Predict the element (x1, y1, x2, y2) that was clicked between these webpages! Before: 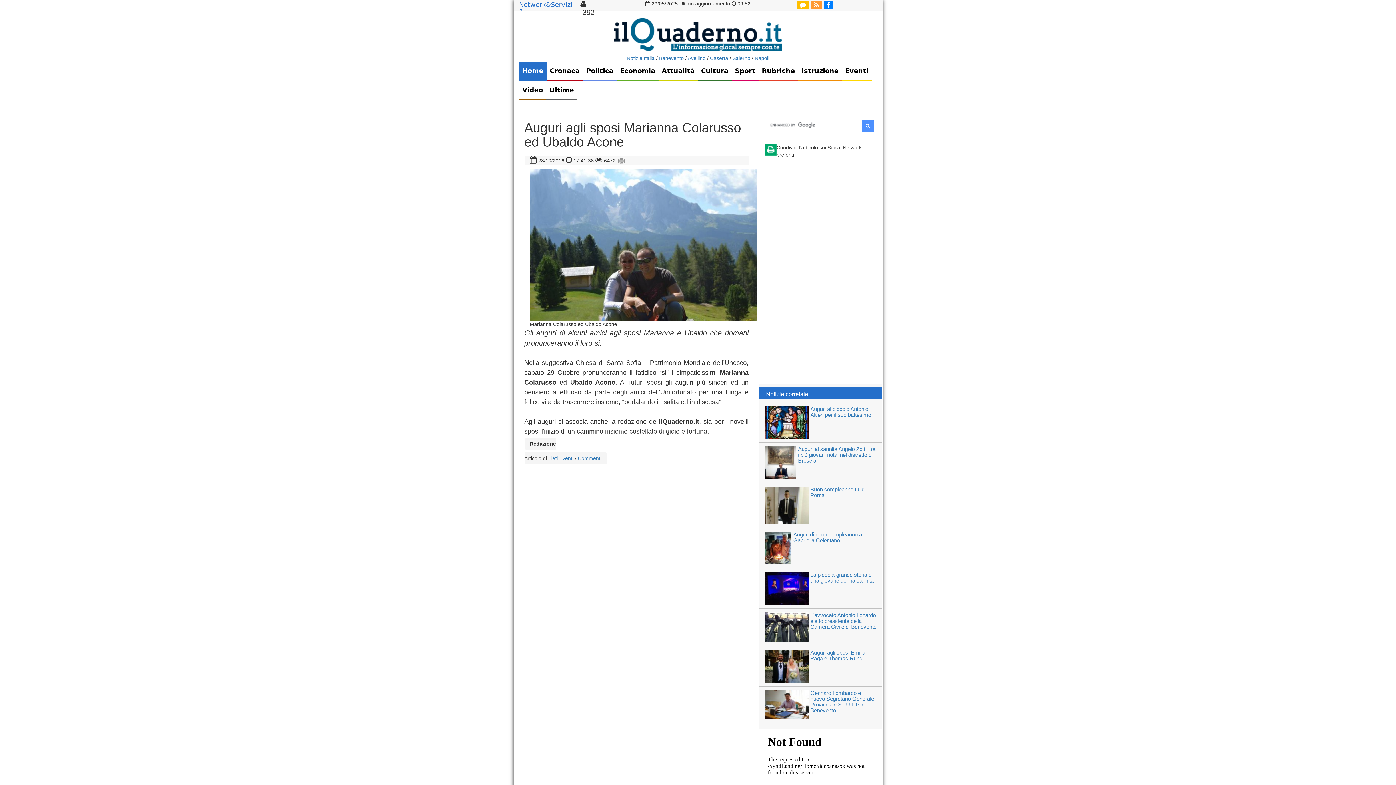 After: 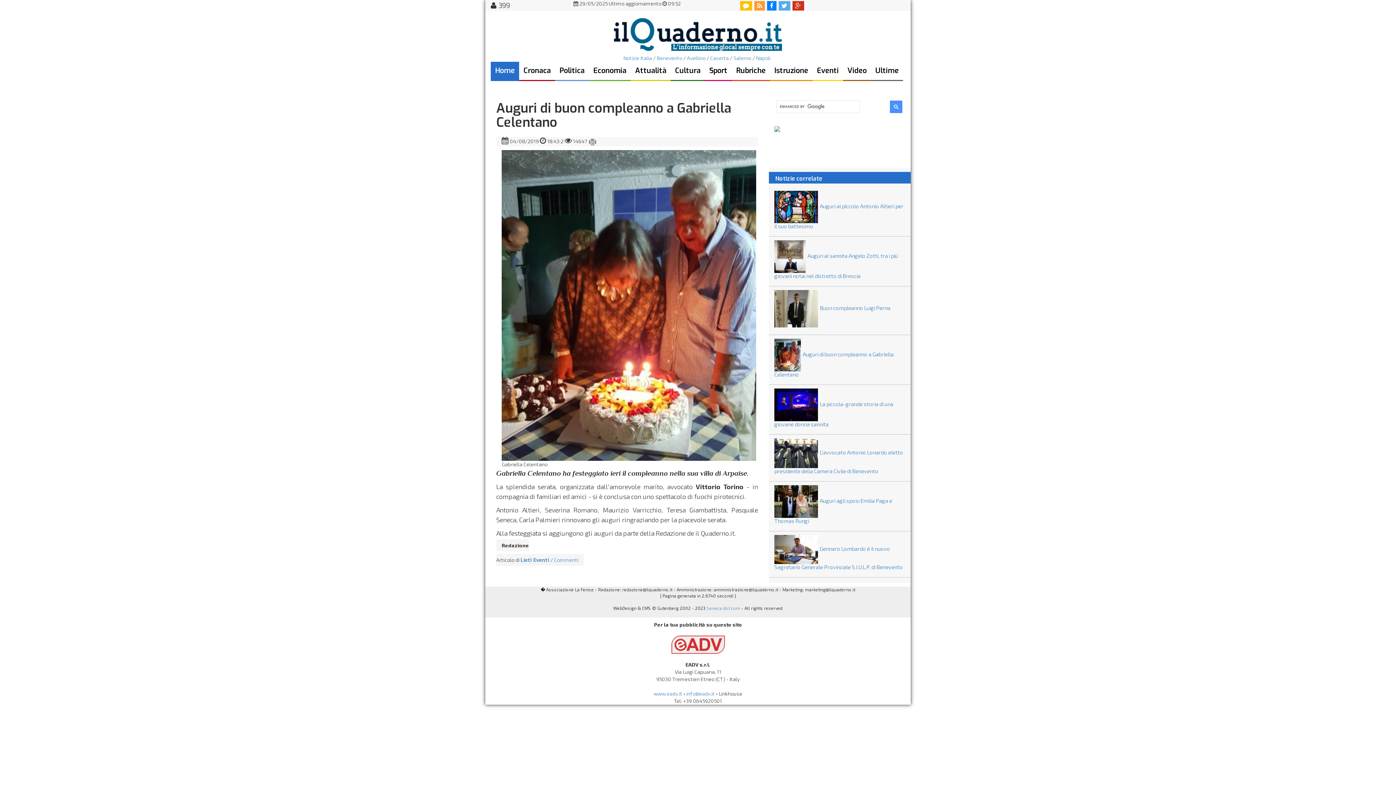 Action: label: Auguri di buon compleanno a Gabriella Celentano bbox: (793, 531, 862, 543)